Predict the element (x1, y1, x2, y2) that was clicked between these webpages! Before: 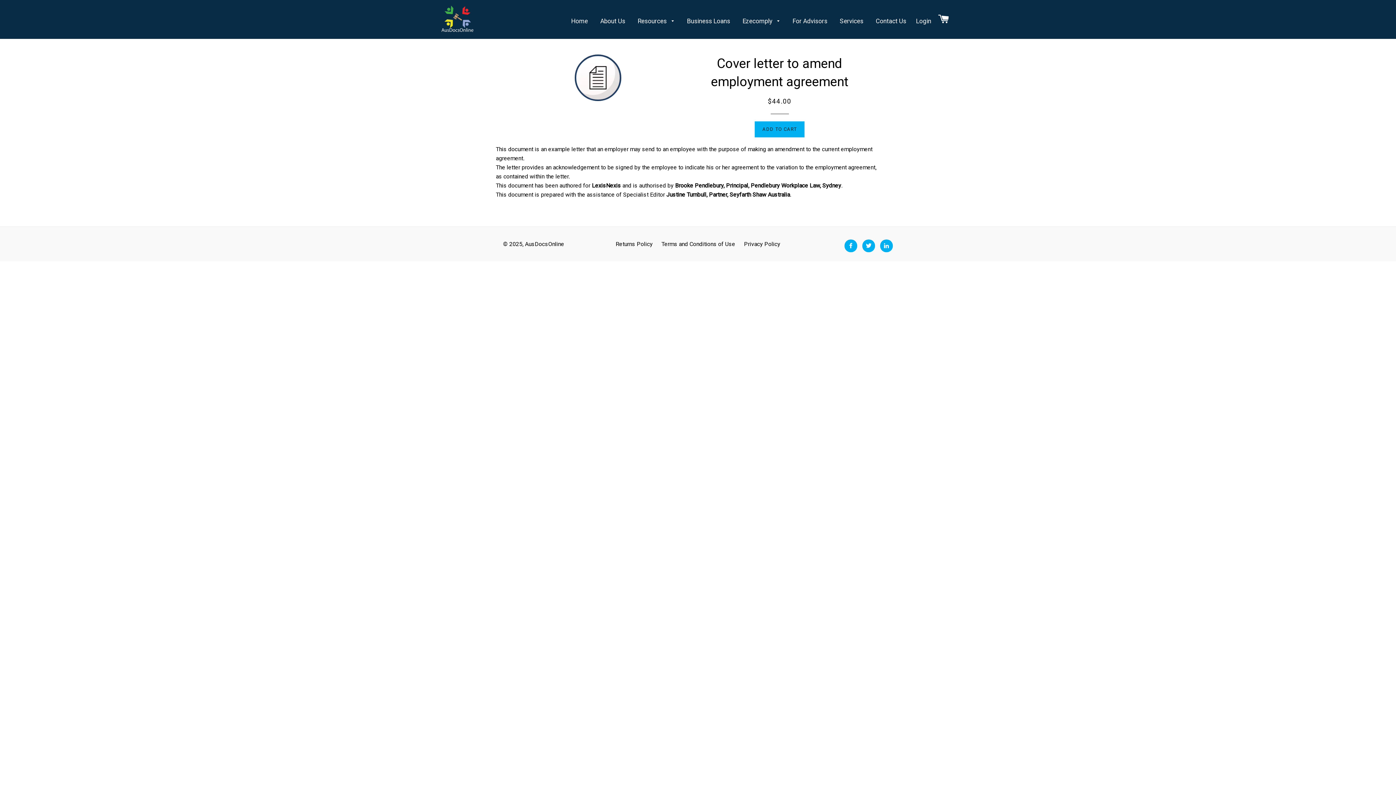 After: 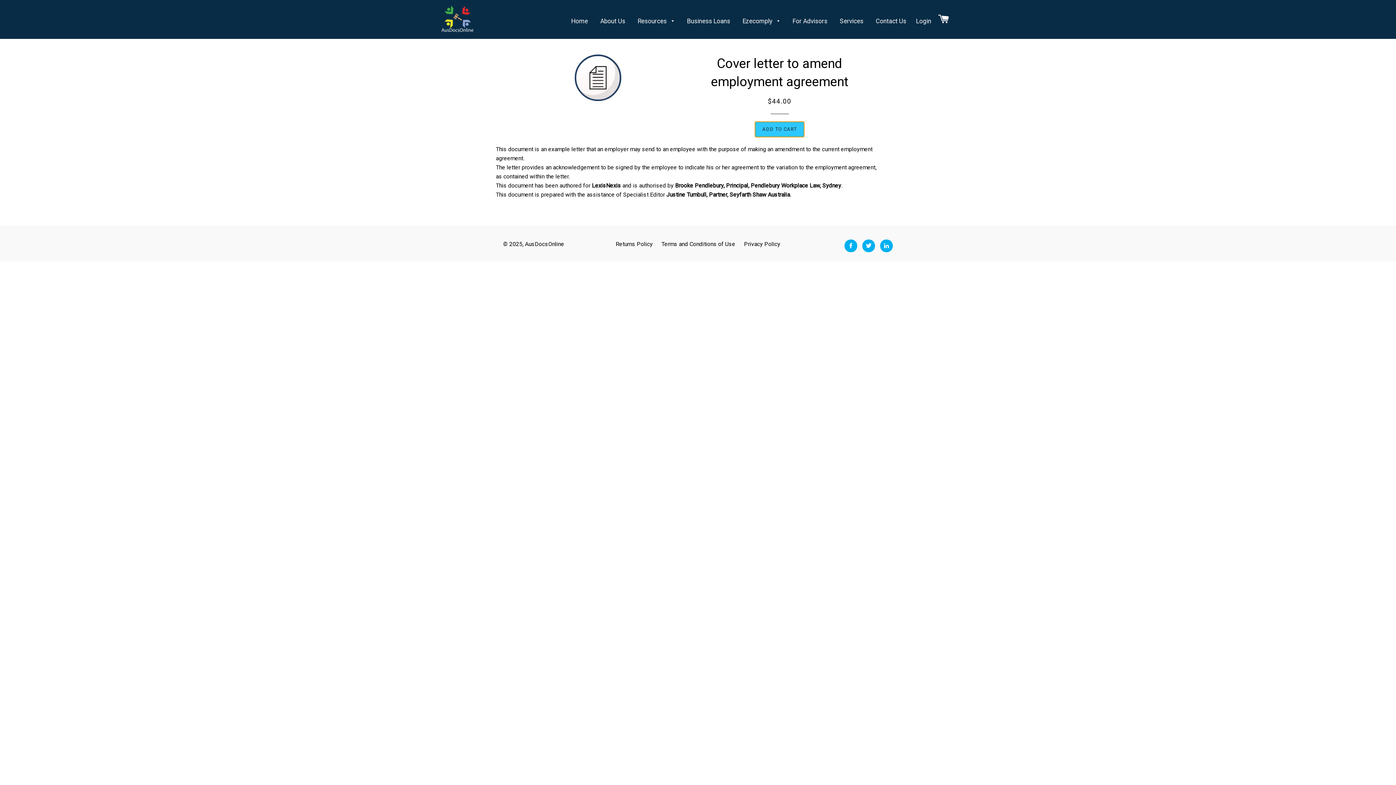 Action: bbox: (755, 121, 804, 137) label: ADD TO CART